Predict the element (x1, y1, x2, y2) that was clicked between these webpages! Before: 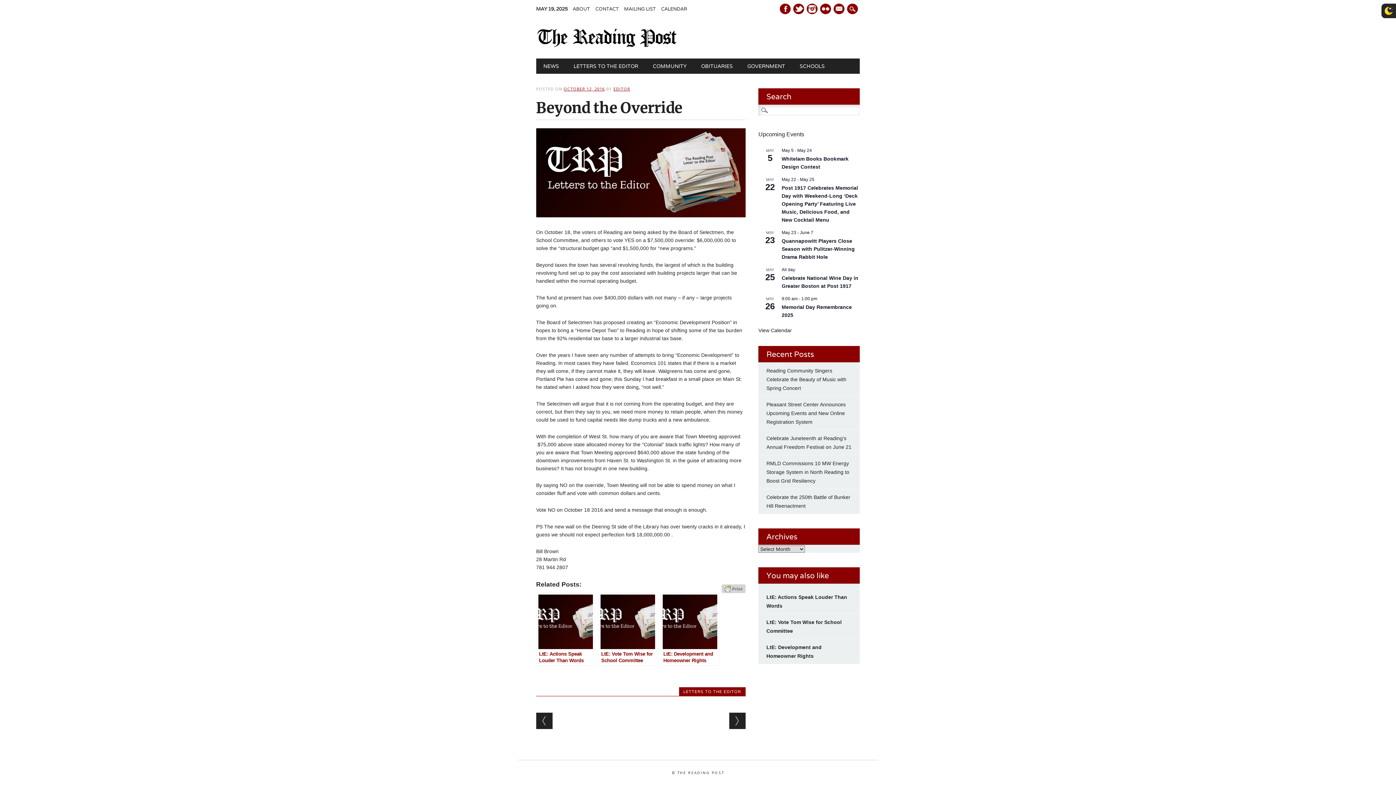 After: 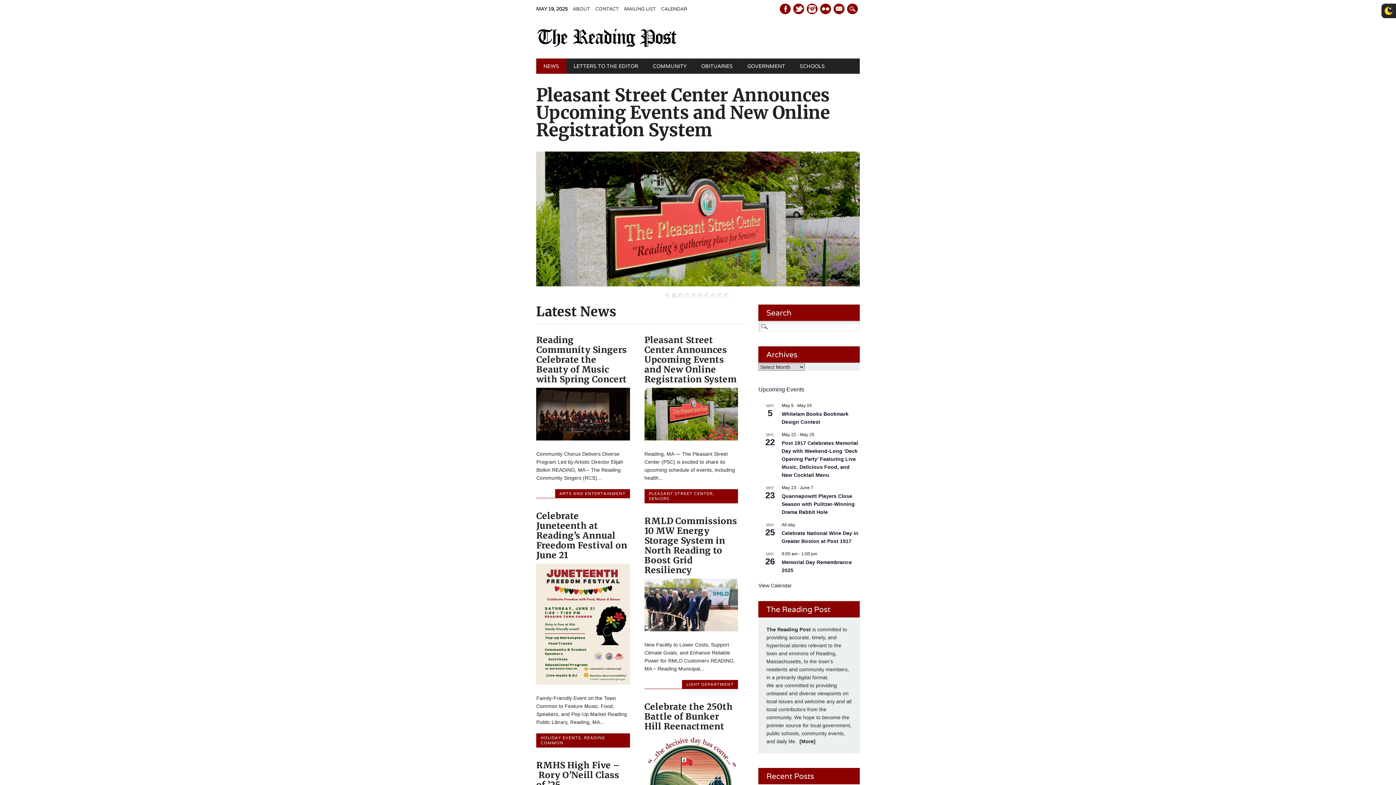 Action: bbox: (536, 42, 678, 48)